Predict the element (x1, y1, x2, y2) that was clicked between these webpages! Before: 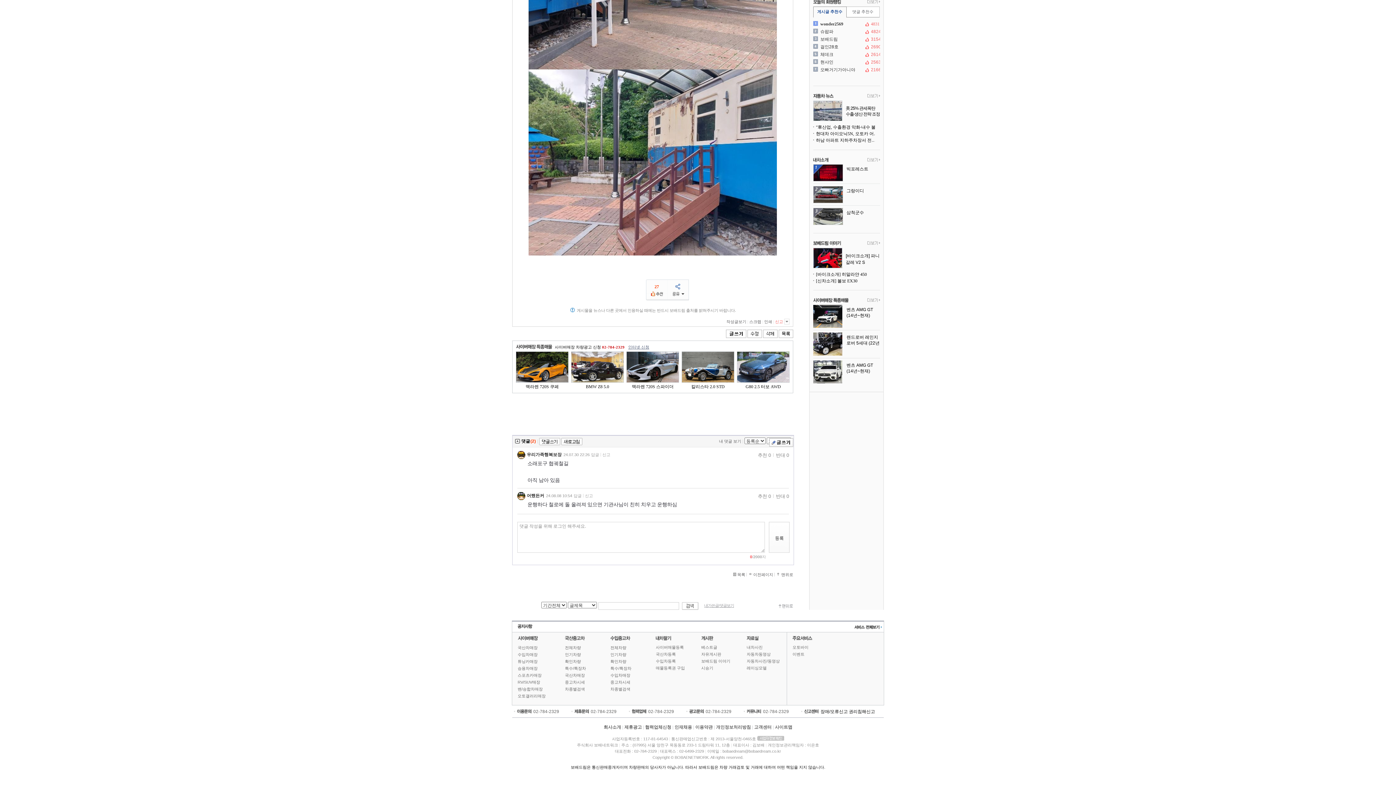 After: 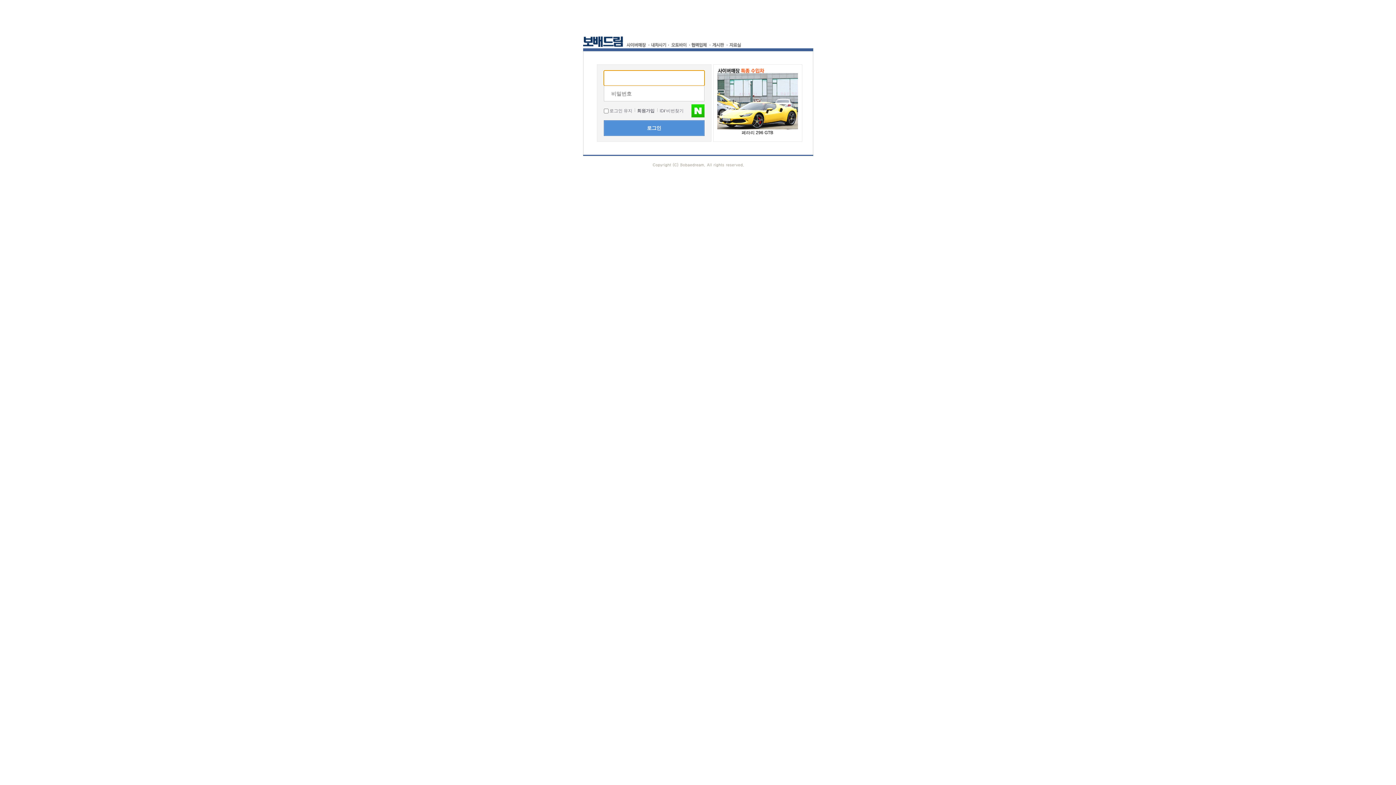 Action: bbox: (656, 659, 676, 663) label: 수입차등록